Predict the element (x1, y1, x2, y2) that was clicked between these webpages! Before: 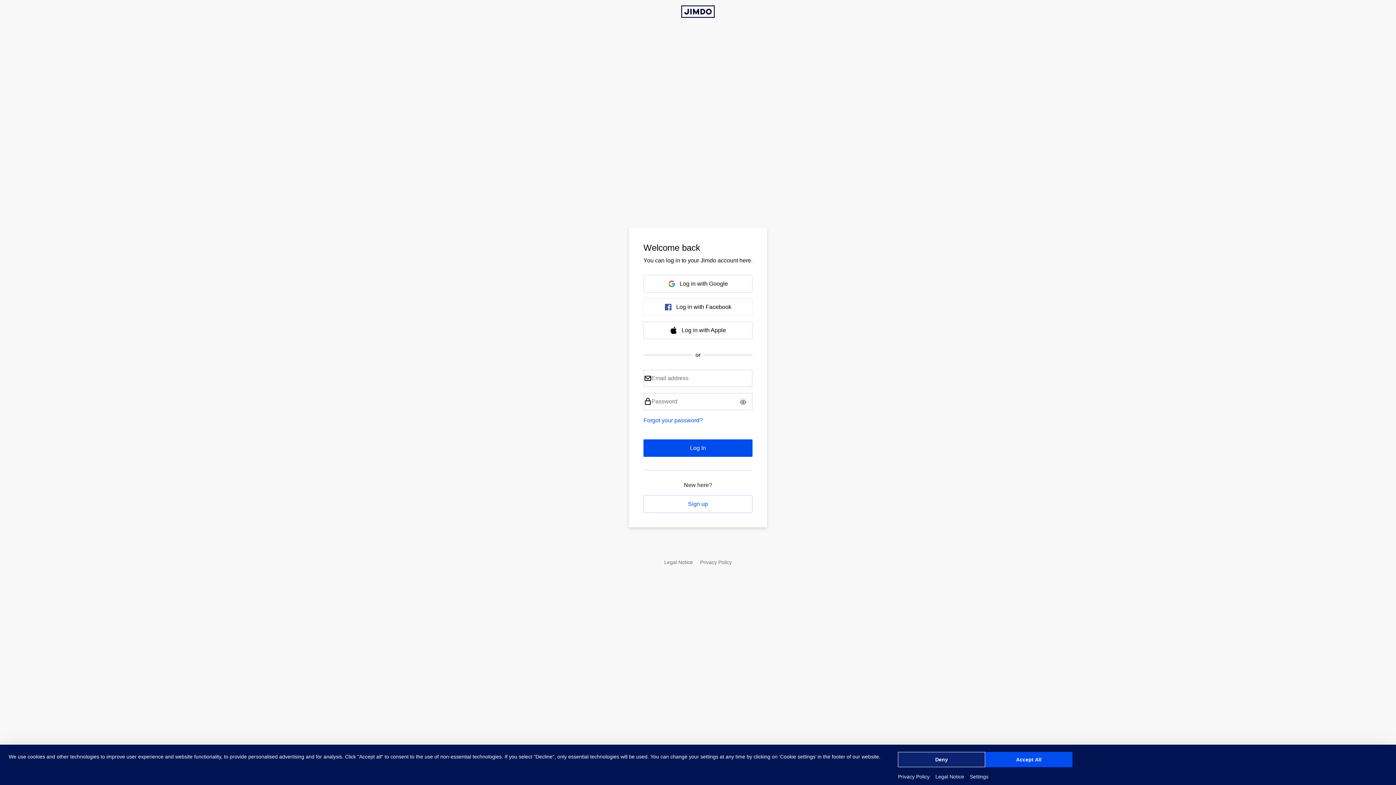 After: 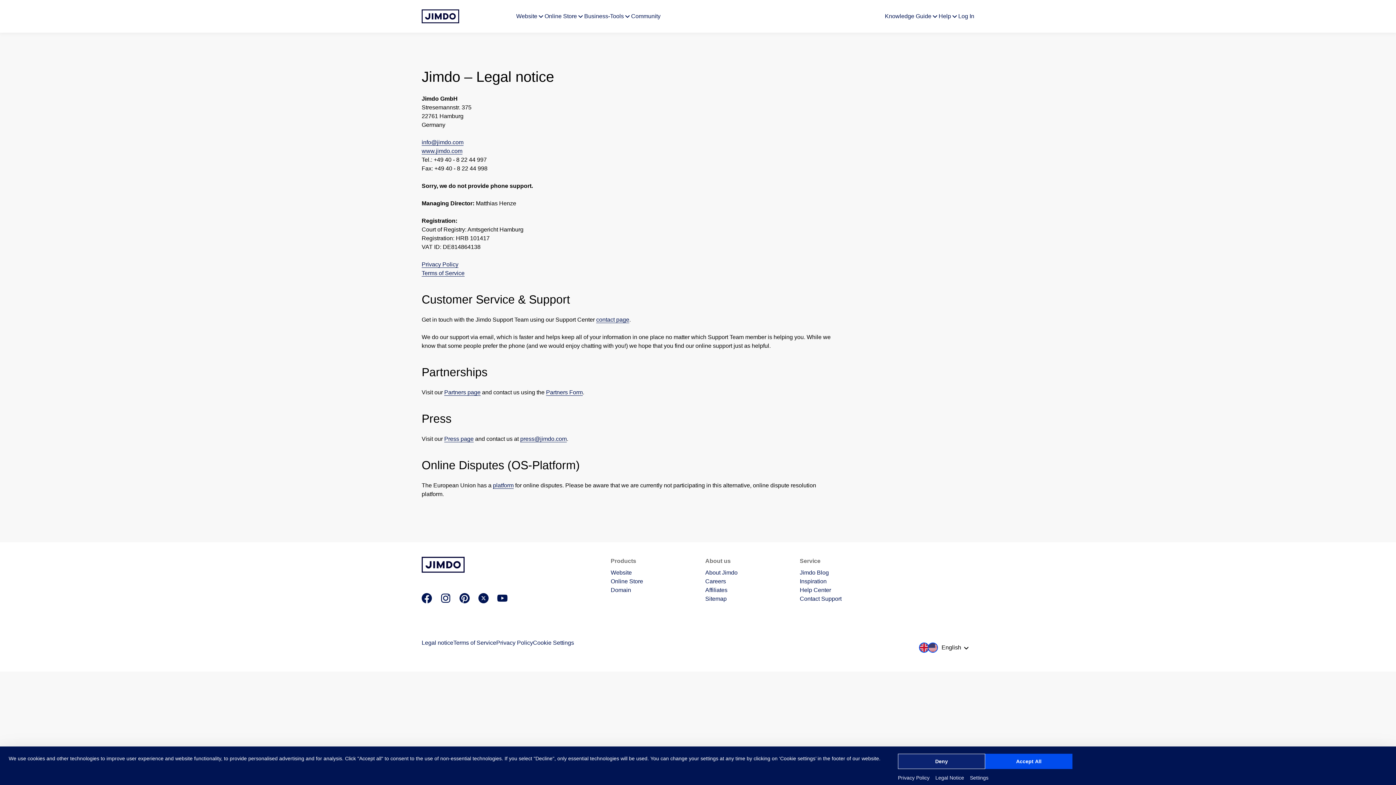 Action: bbox: (664, 559, 693, 565) label: Legal Notice